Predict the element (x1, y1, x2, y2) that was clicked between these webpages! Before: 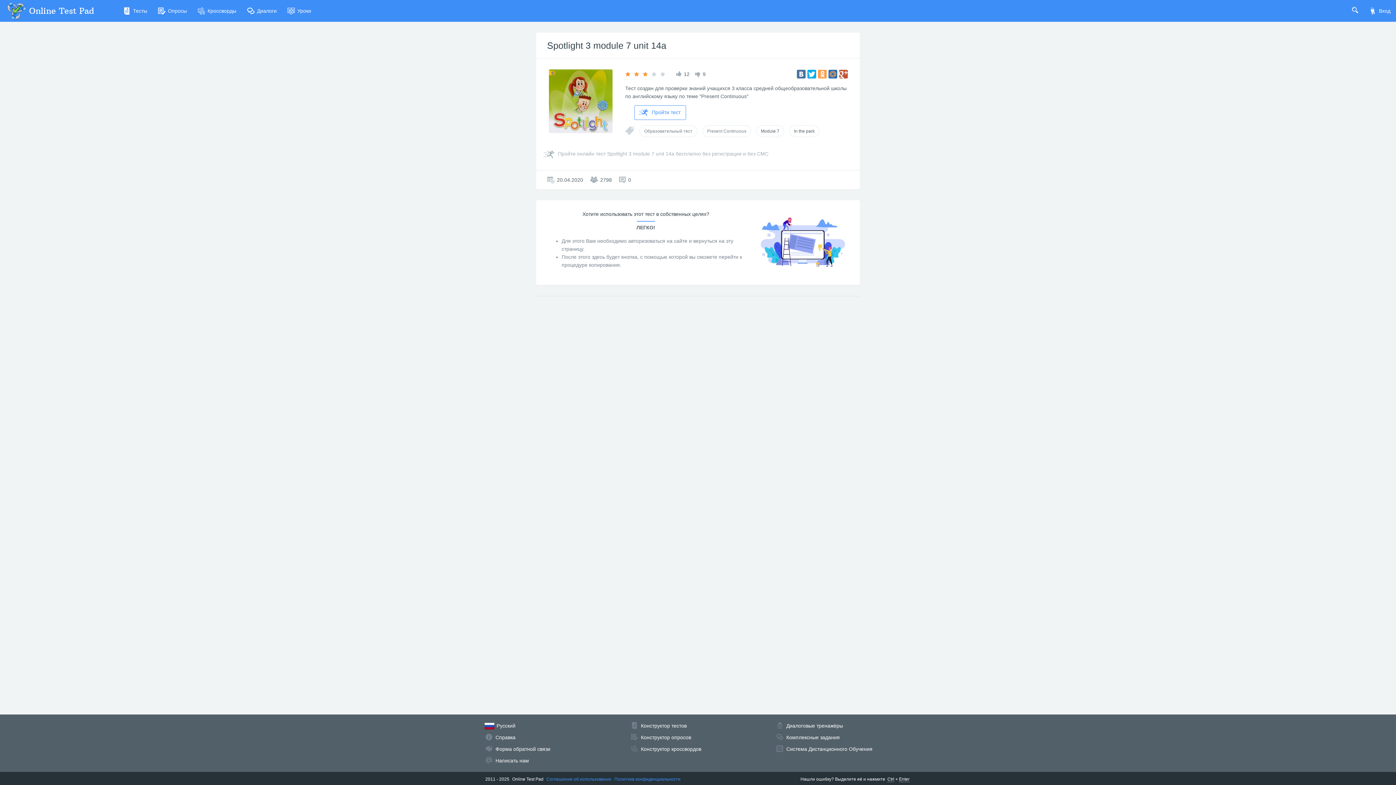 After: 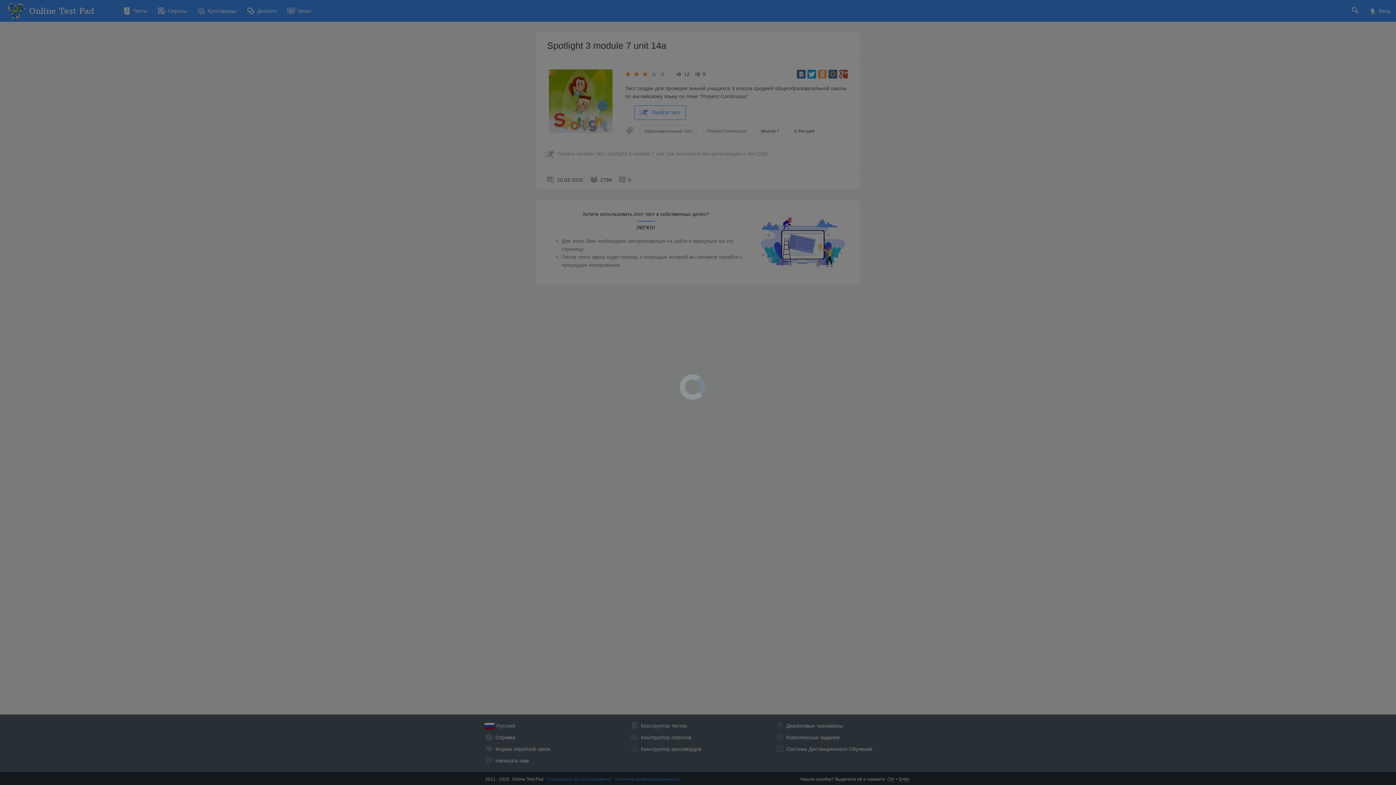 Action: label: Форма обратной связи bbox: (495, 746, 550, 752)